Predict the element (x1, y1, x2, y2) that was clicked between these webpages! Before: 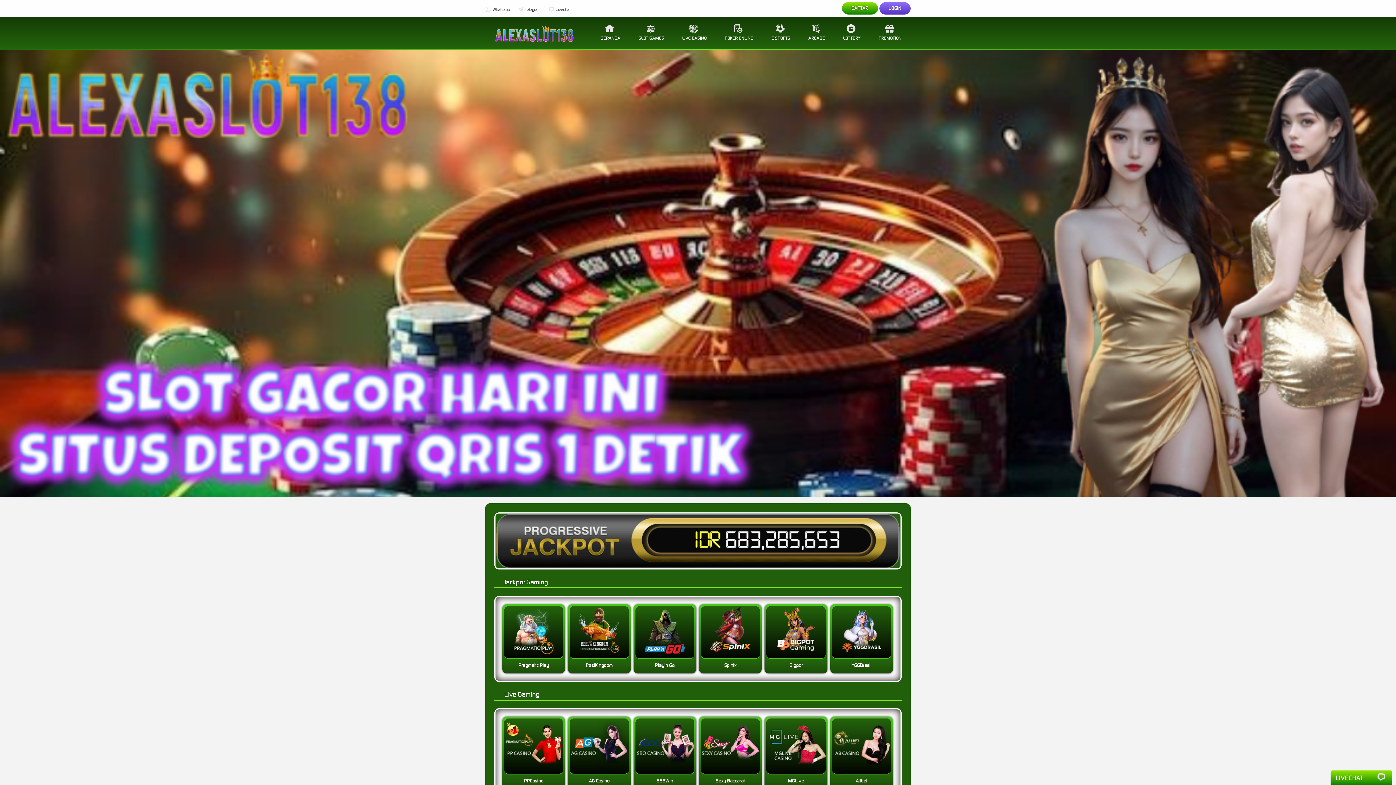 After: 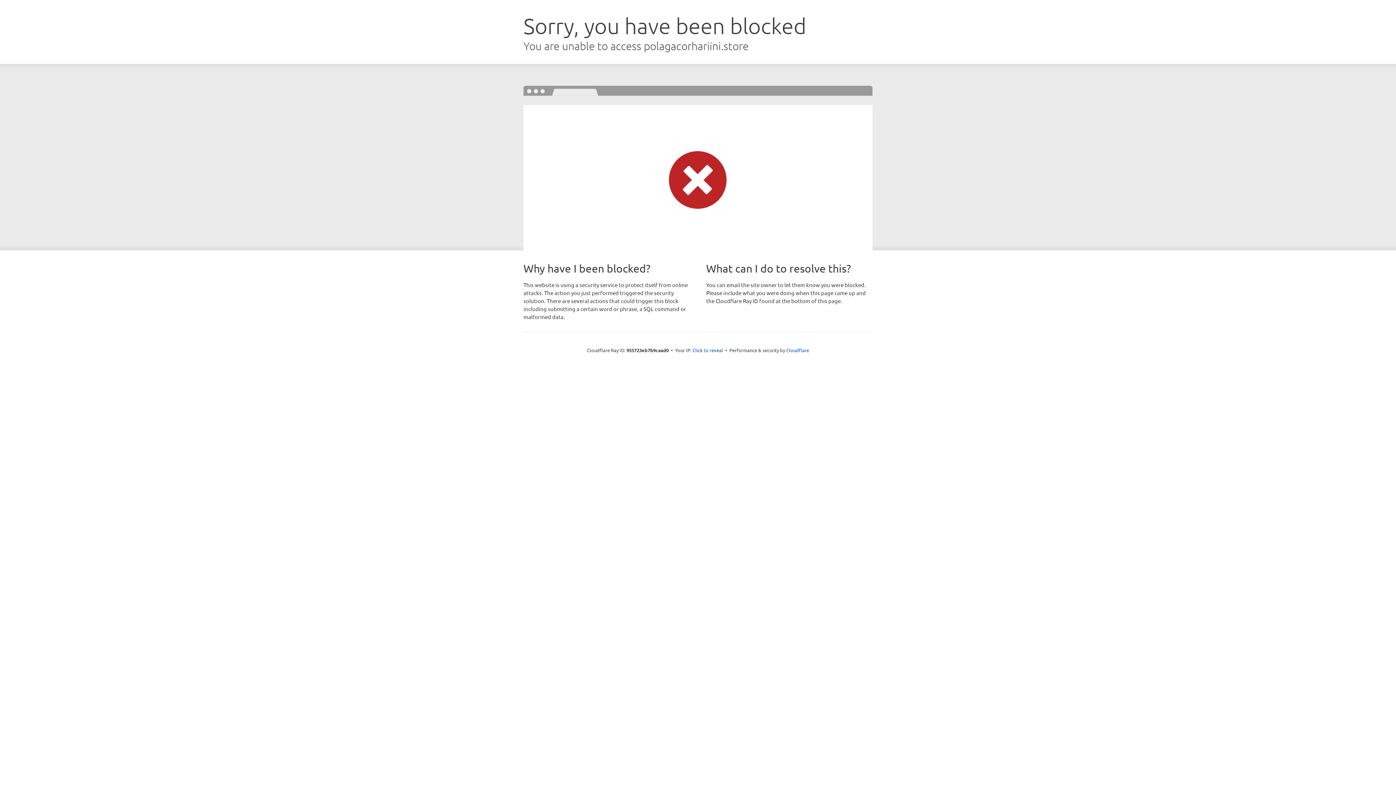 Action: bbox: (629, 16, 673, 48) label: SLOT GAMES